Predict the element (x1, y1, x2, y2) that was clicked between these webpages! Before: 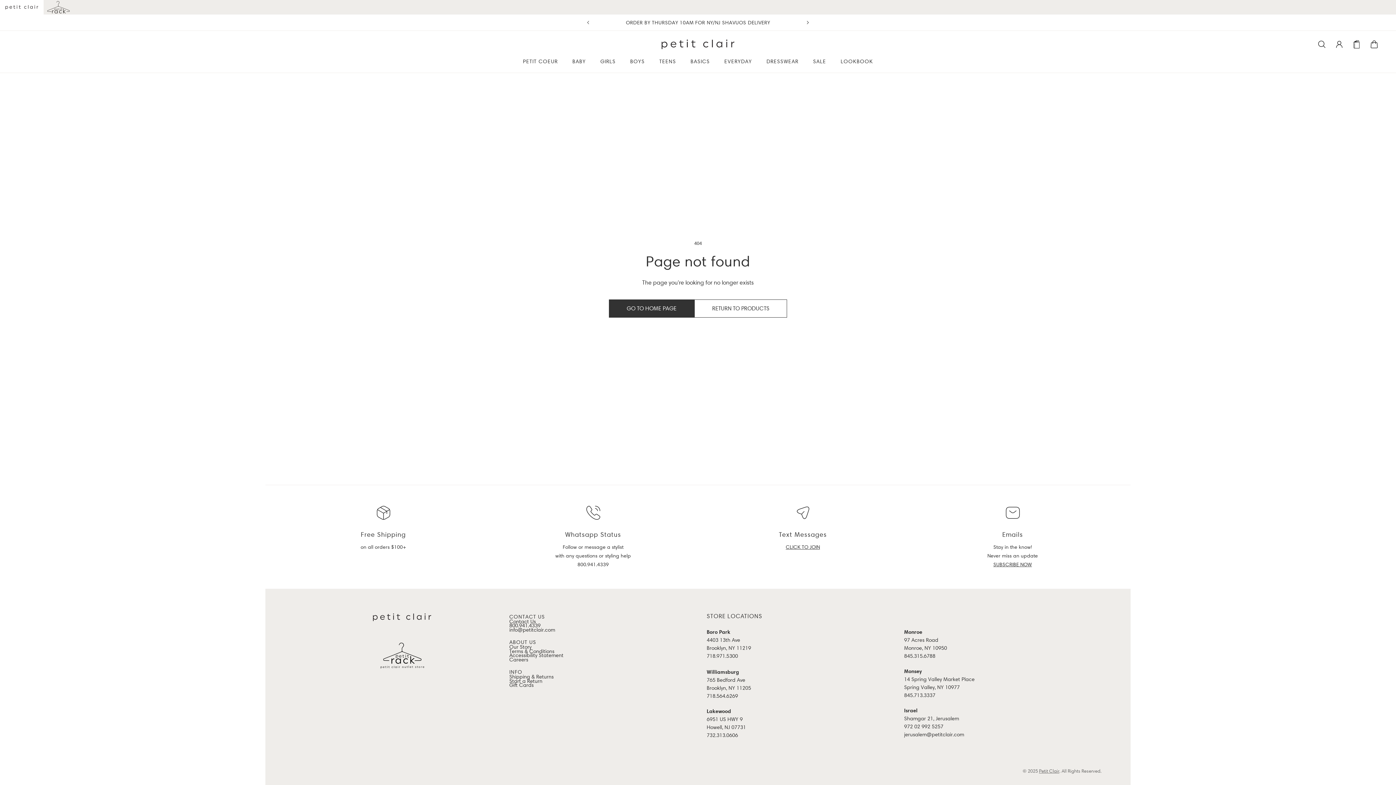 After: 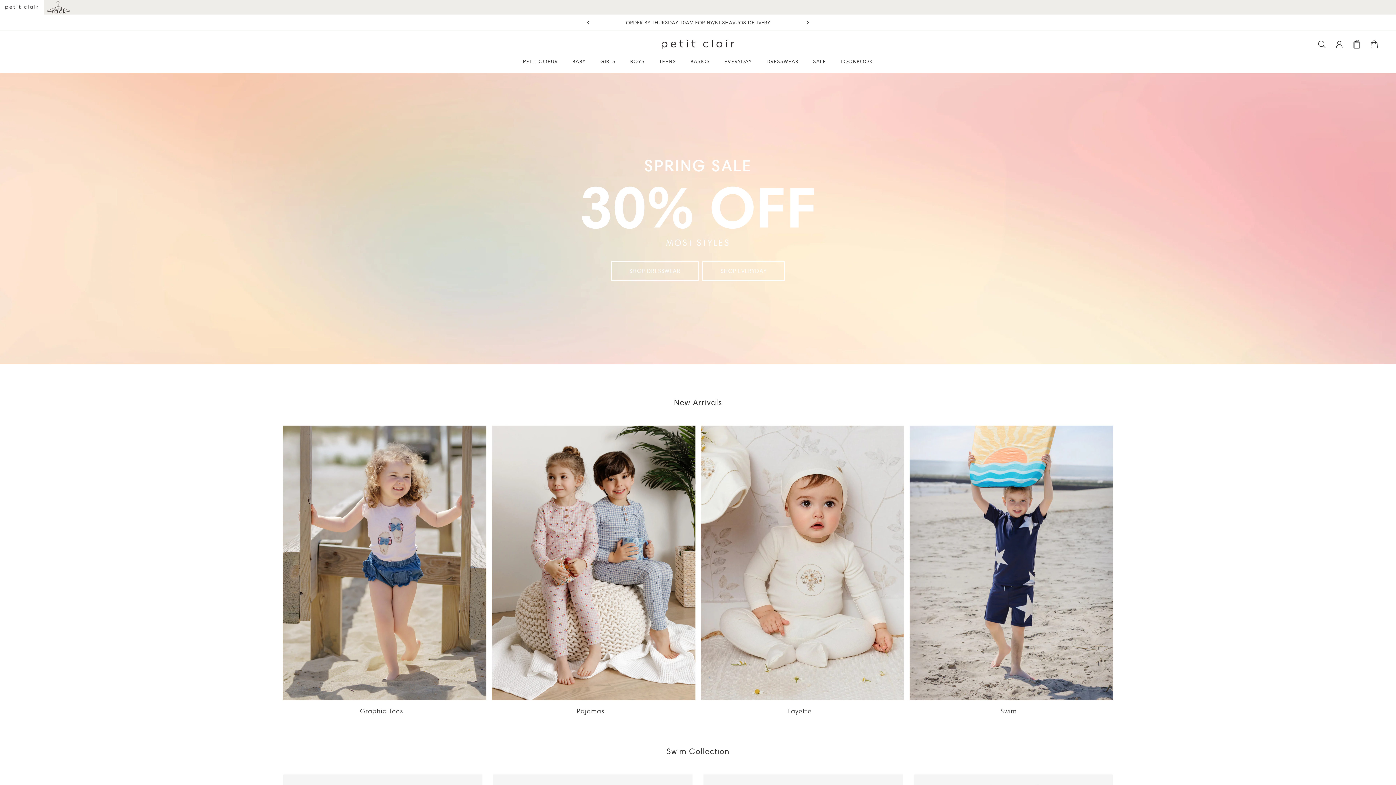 Action: label: Logo bbox: (661, 30, 734, 57)